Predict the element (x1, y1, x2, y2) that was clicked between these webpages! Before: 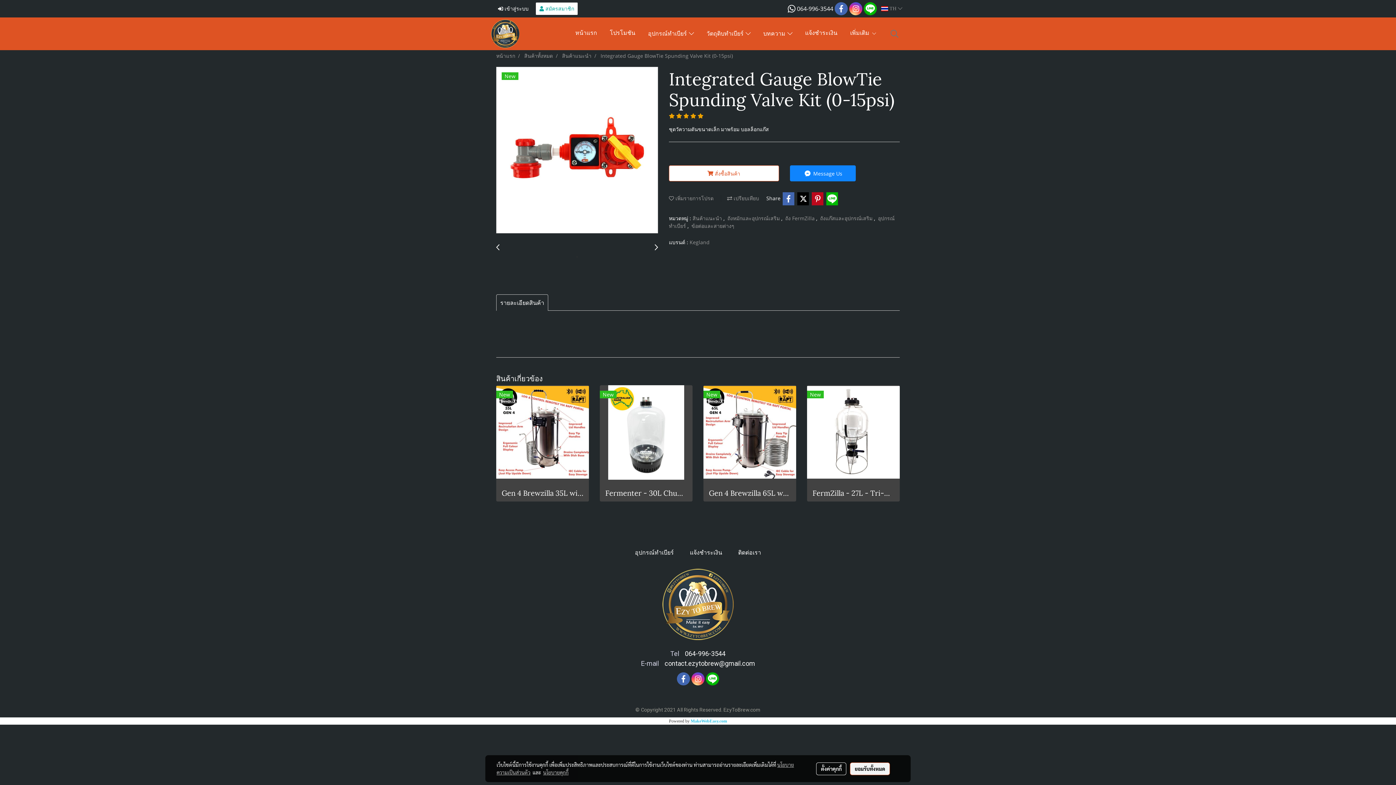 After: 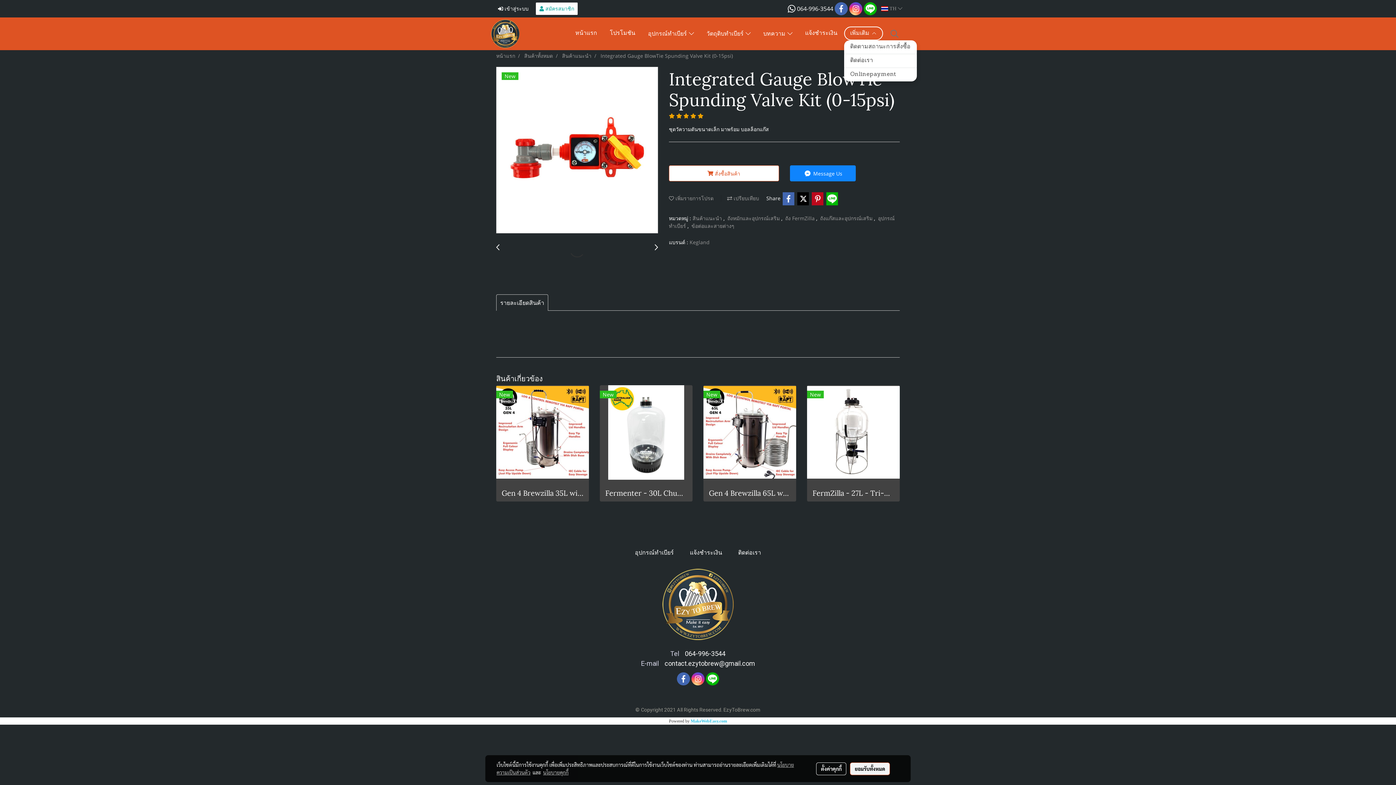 Action: bbox: (844, 26, 883, 40) label: เพิ่มเติม 